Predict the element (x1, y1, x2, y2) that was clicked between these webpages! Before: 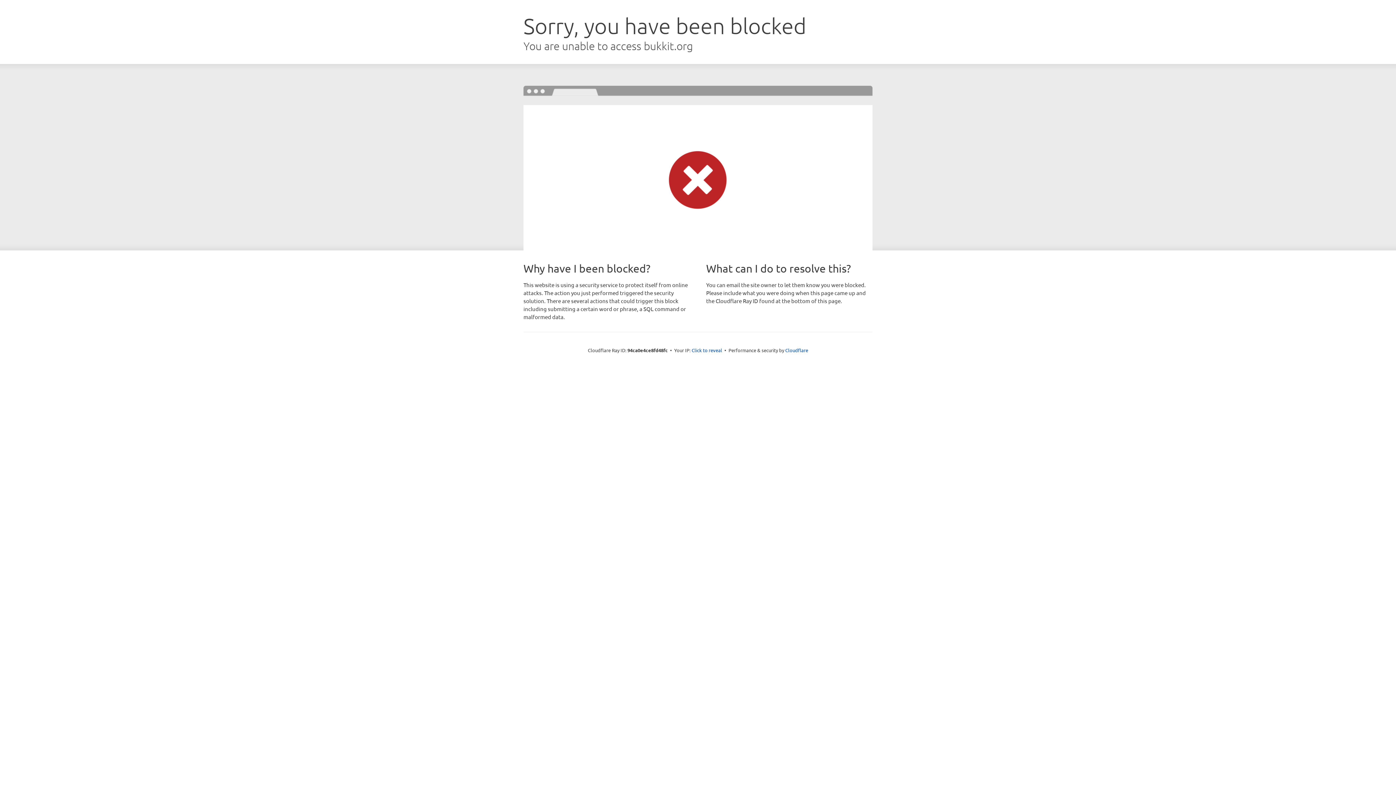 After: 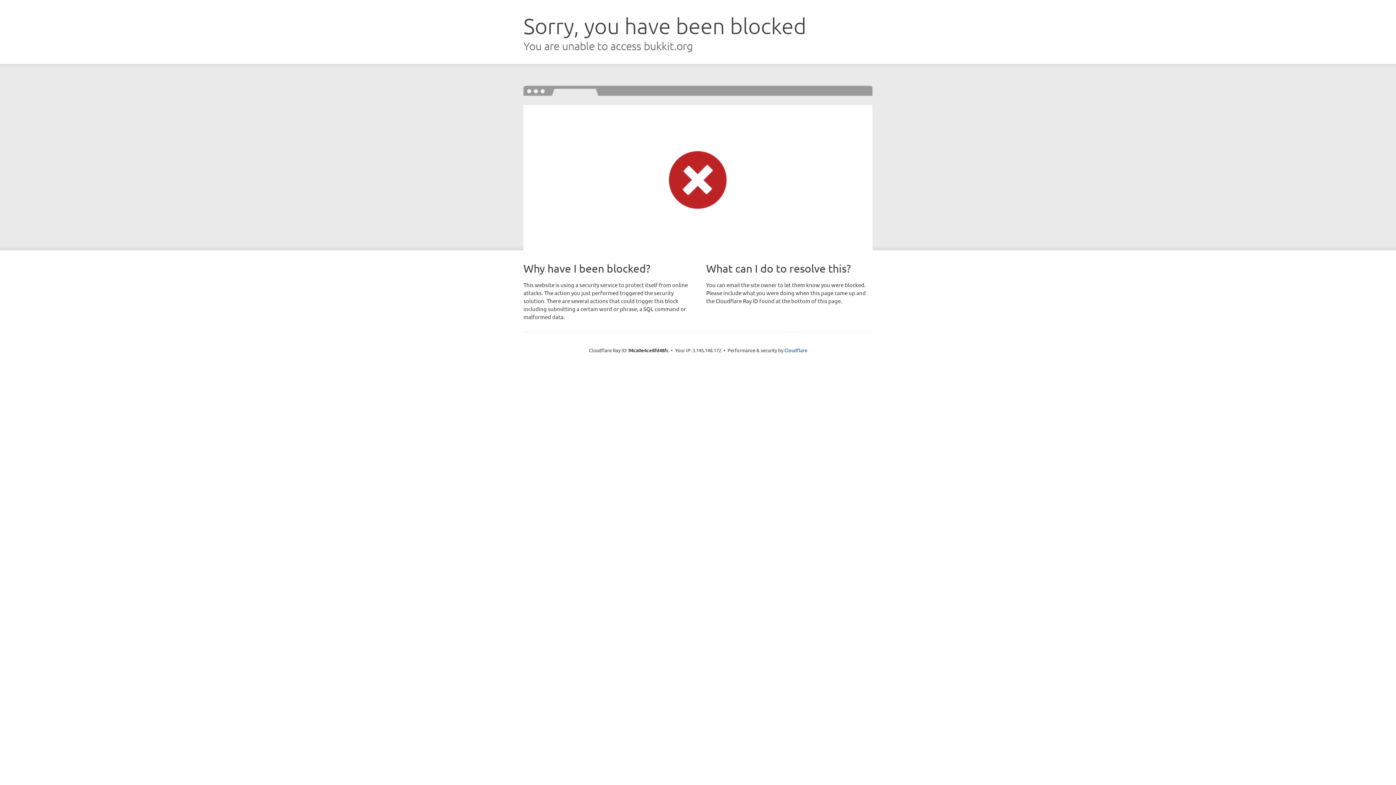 Action: bbox: (691, 346, 722, 353) label: Click to reveal